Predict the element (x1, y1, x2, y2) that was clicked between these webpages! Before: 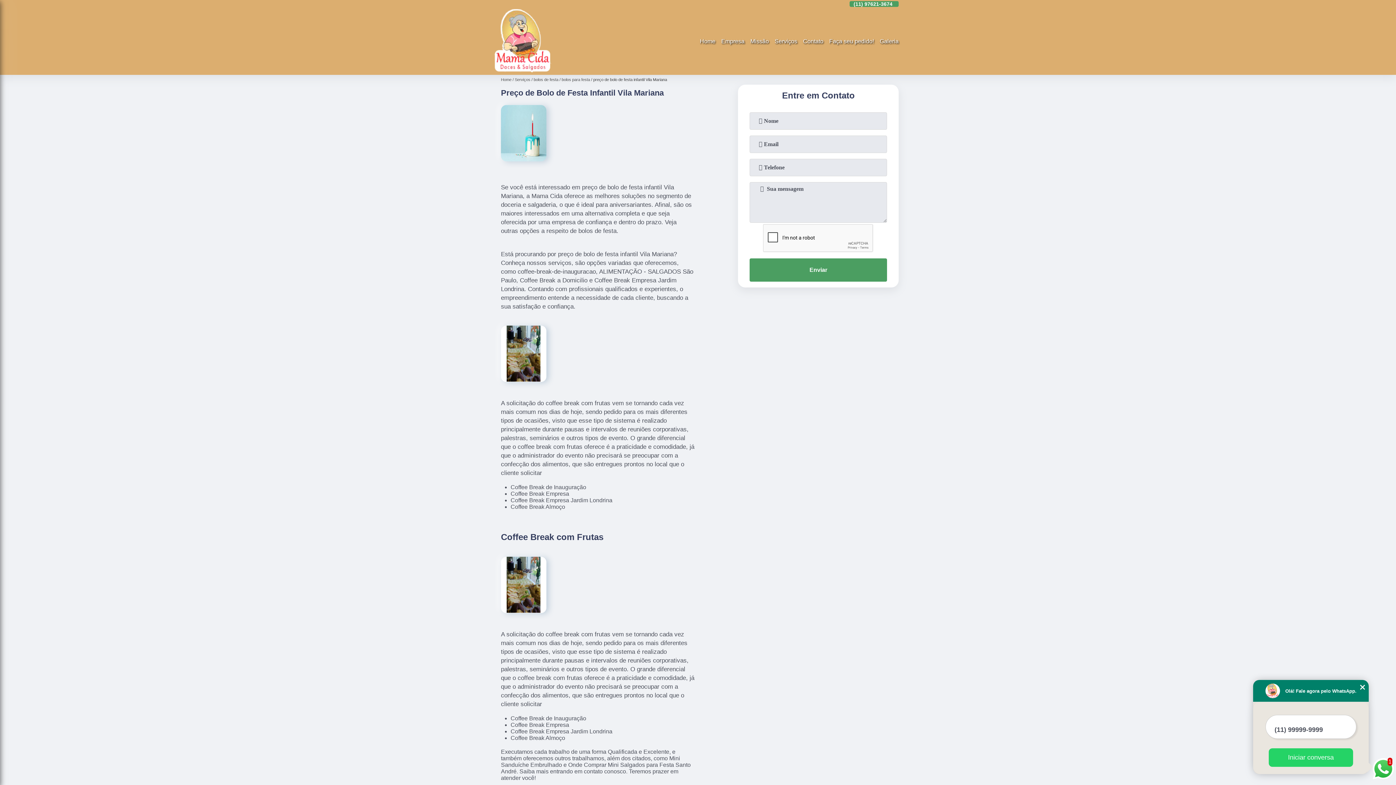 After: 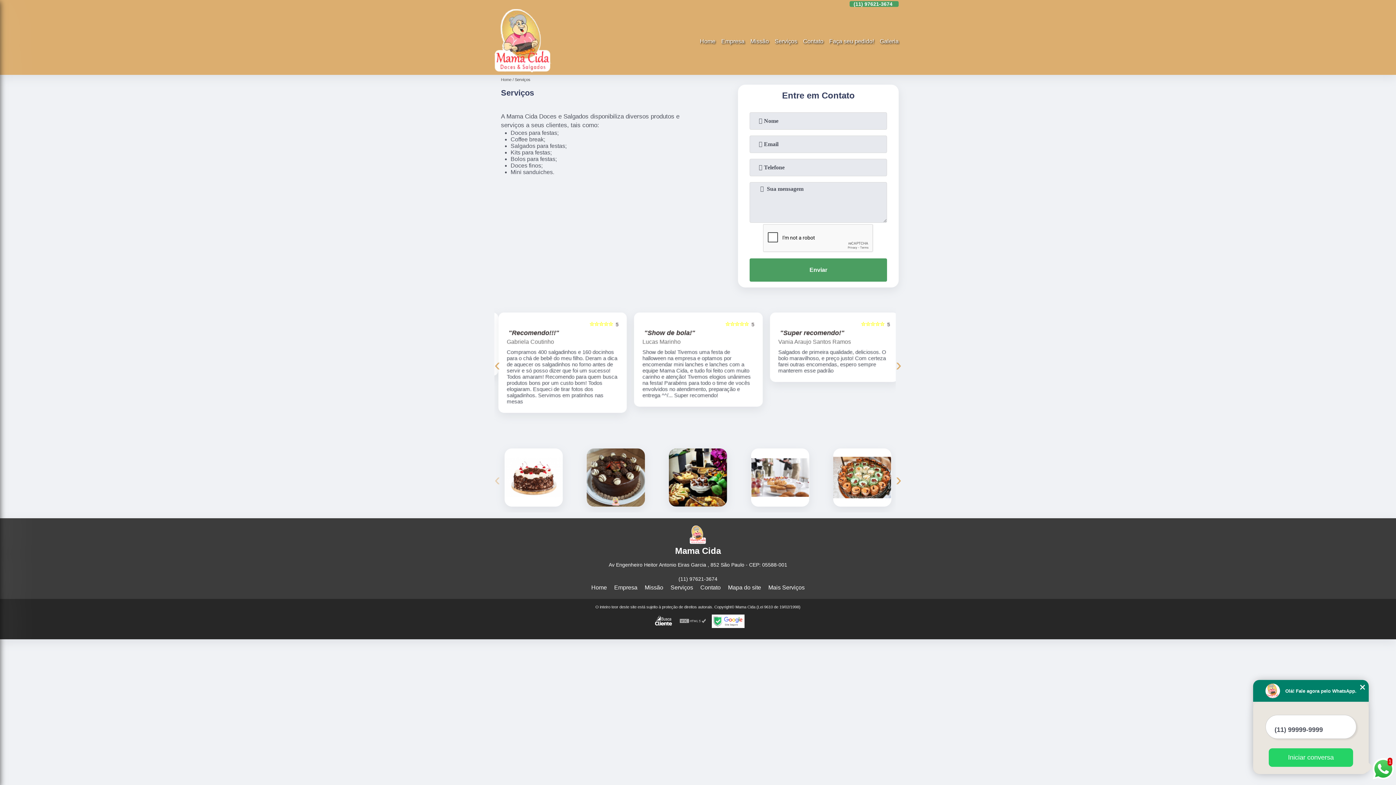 Action: bbox: (514, 77, 533, 81) label: Serviços